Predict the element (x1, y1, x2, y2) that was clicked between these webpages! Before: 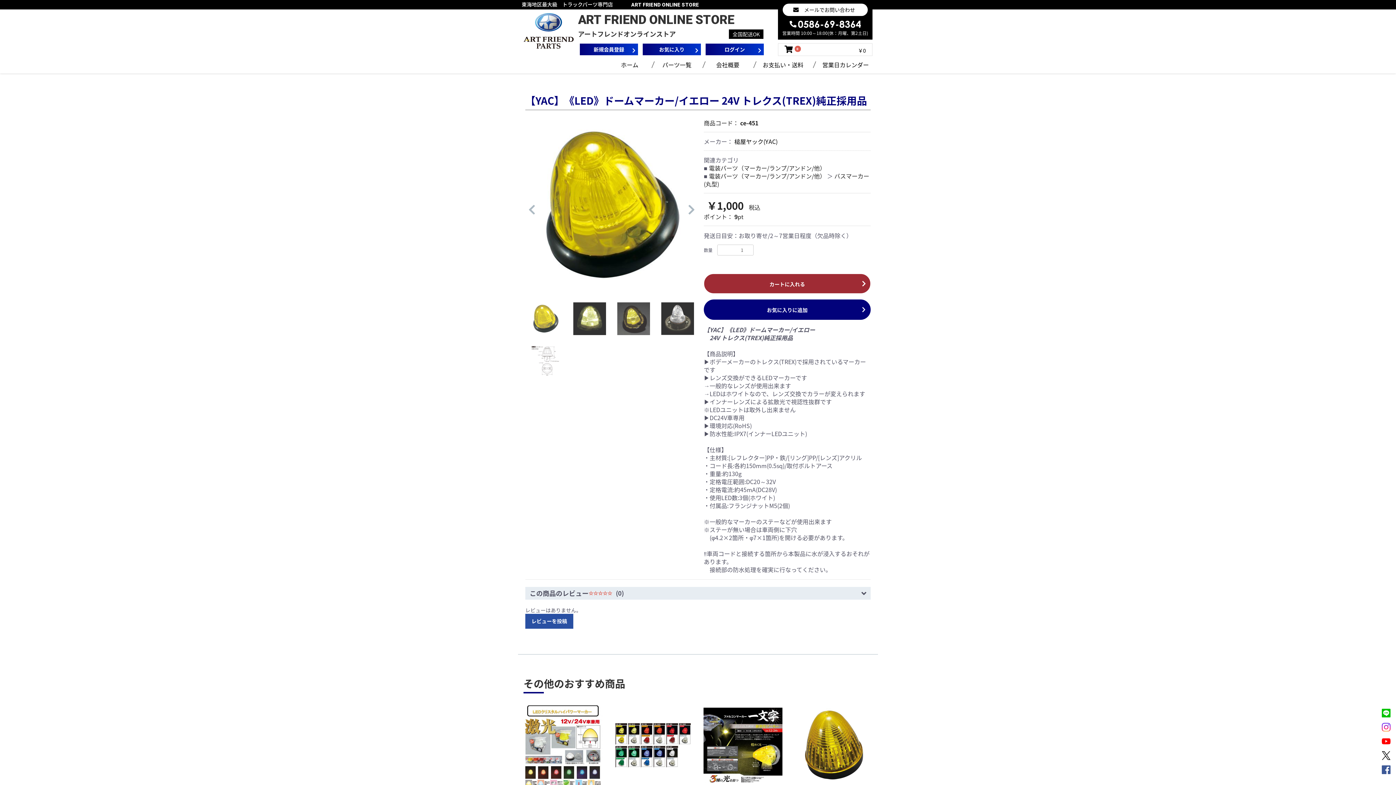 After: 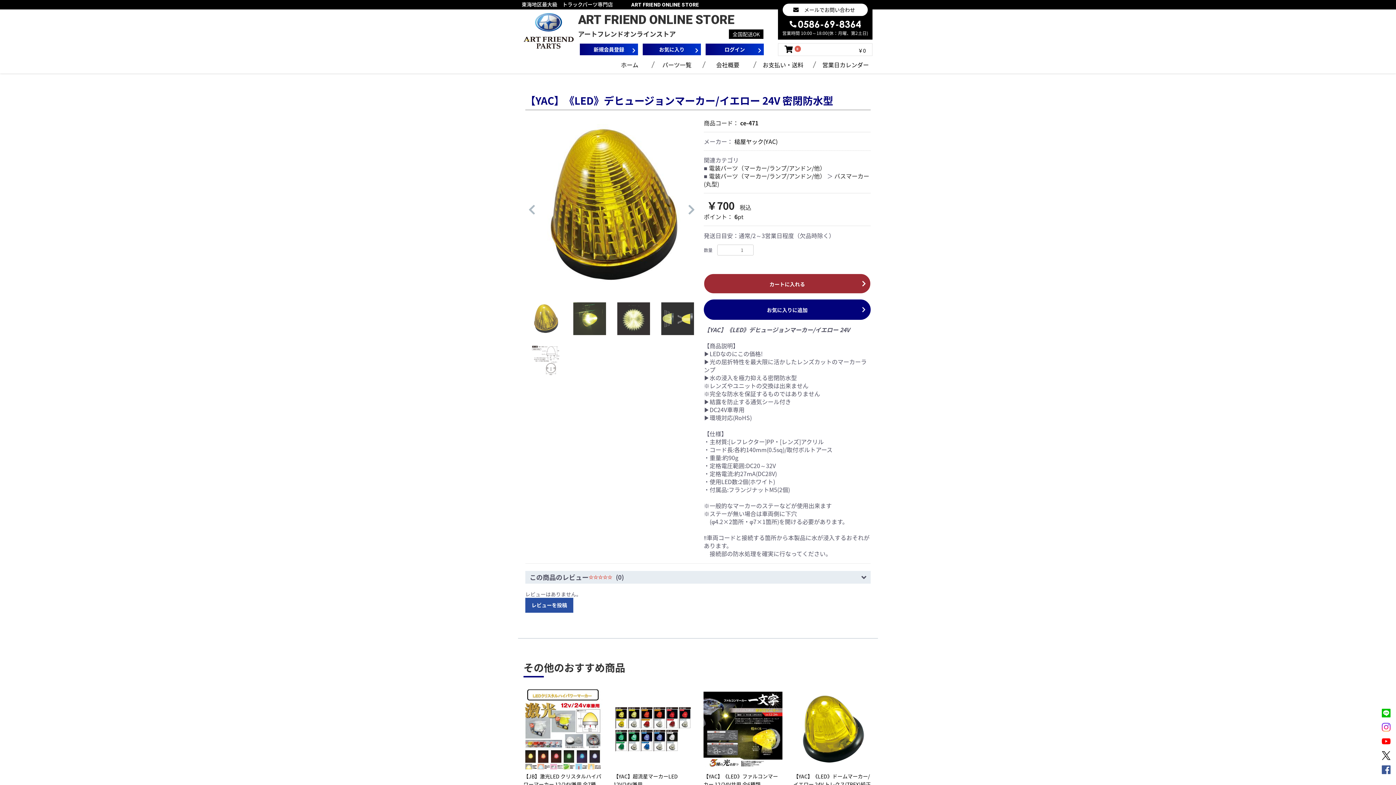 Action: label: 【YAC】《LED》デヒュージョンマーカー/イエロー 24V 密閉防水型

￥700
（税込） bbox: (793, 705, 872, 817)